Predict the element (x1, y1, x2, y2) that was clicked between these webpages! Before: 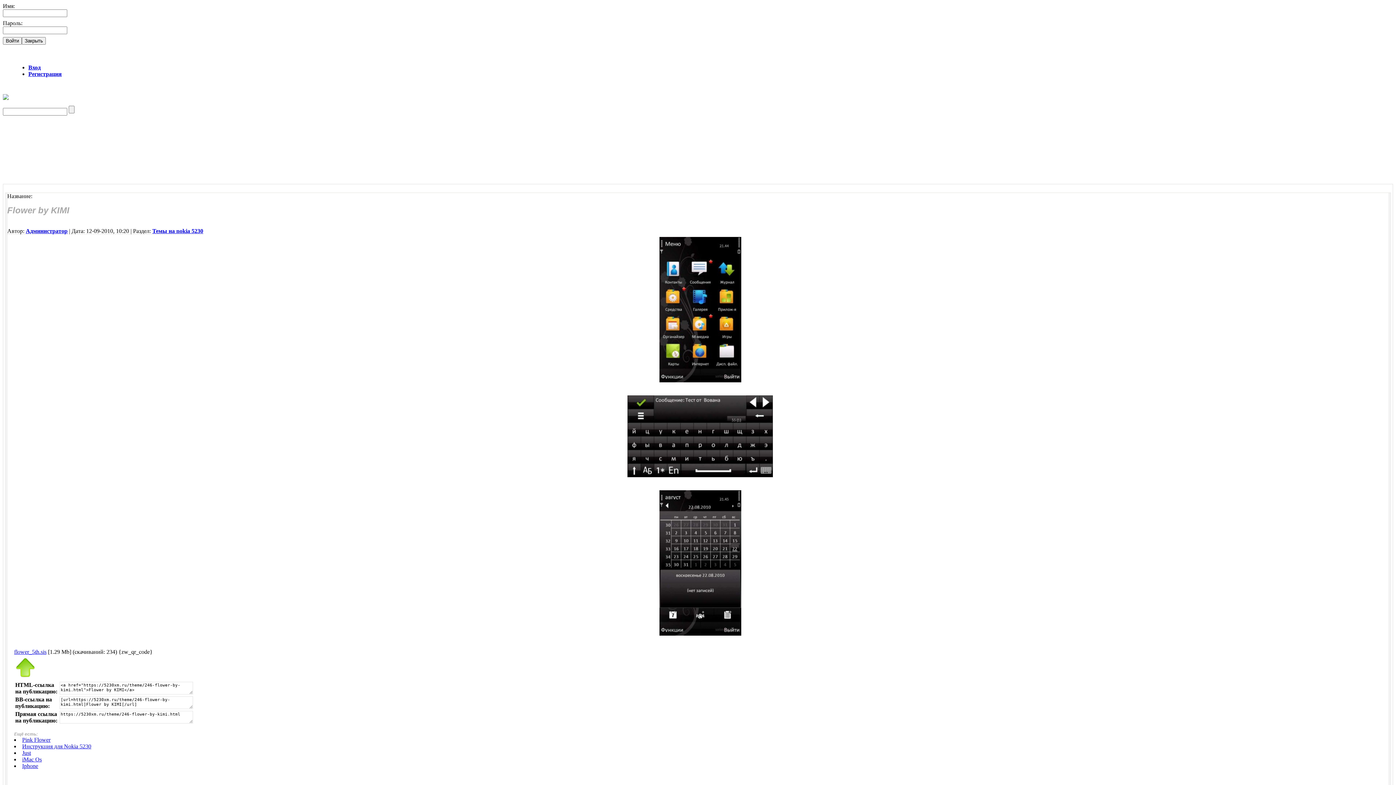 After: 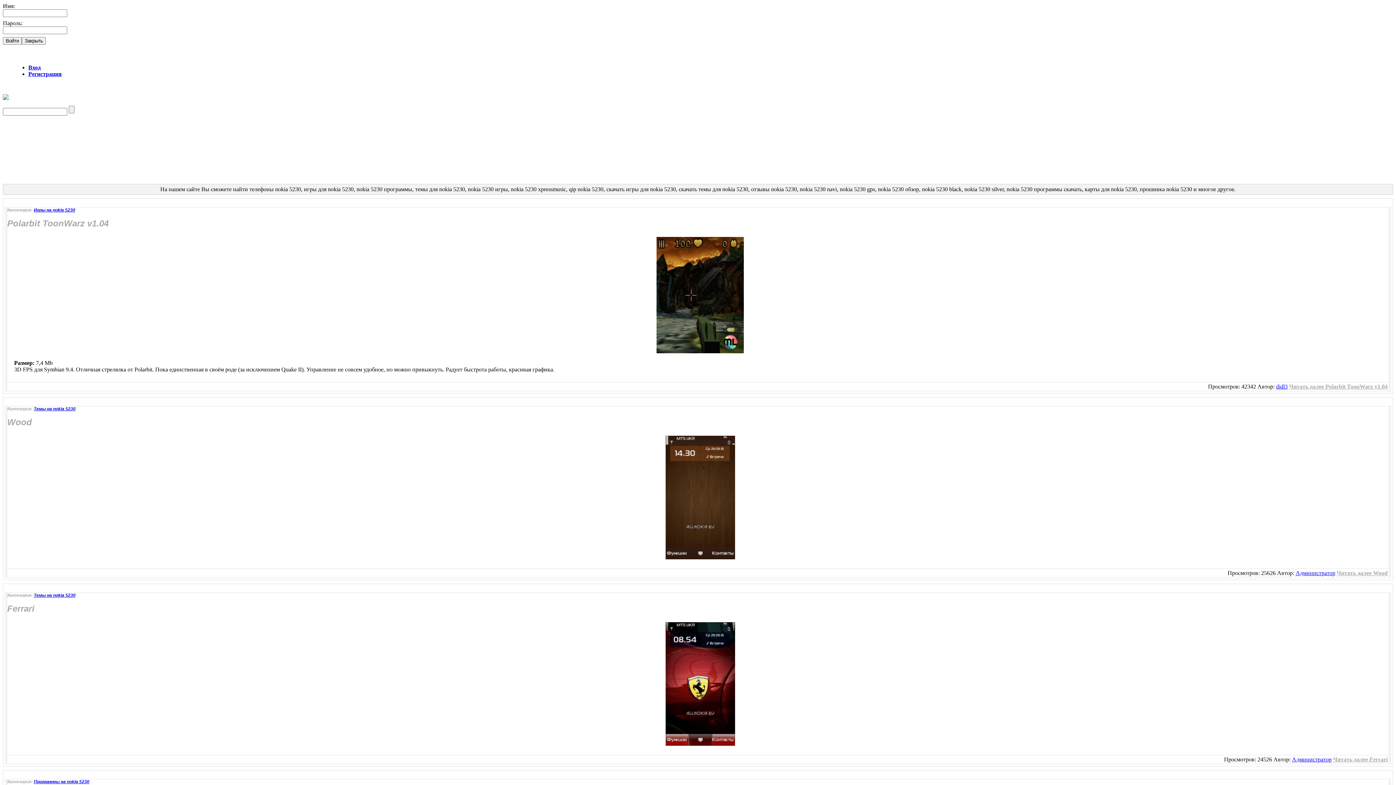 Action: bbox: (2, 94, 8, 101)